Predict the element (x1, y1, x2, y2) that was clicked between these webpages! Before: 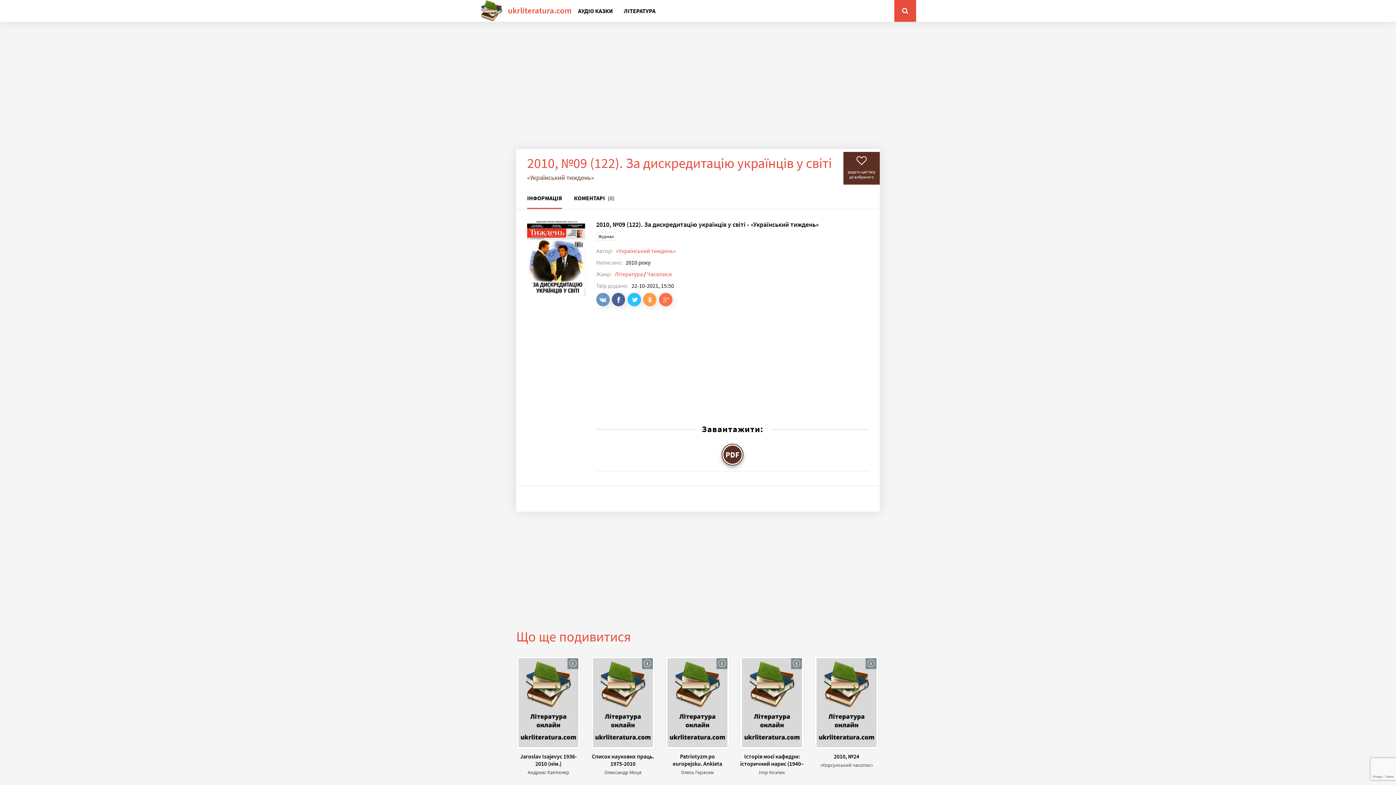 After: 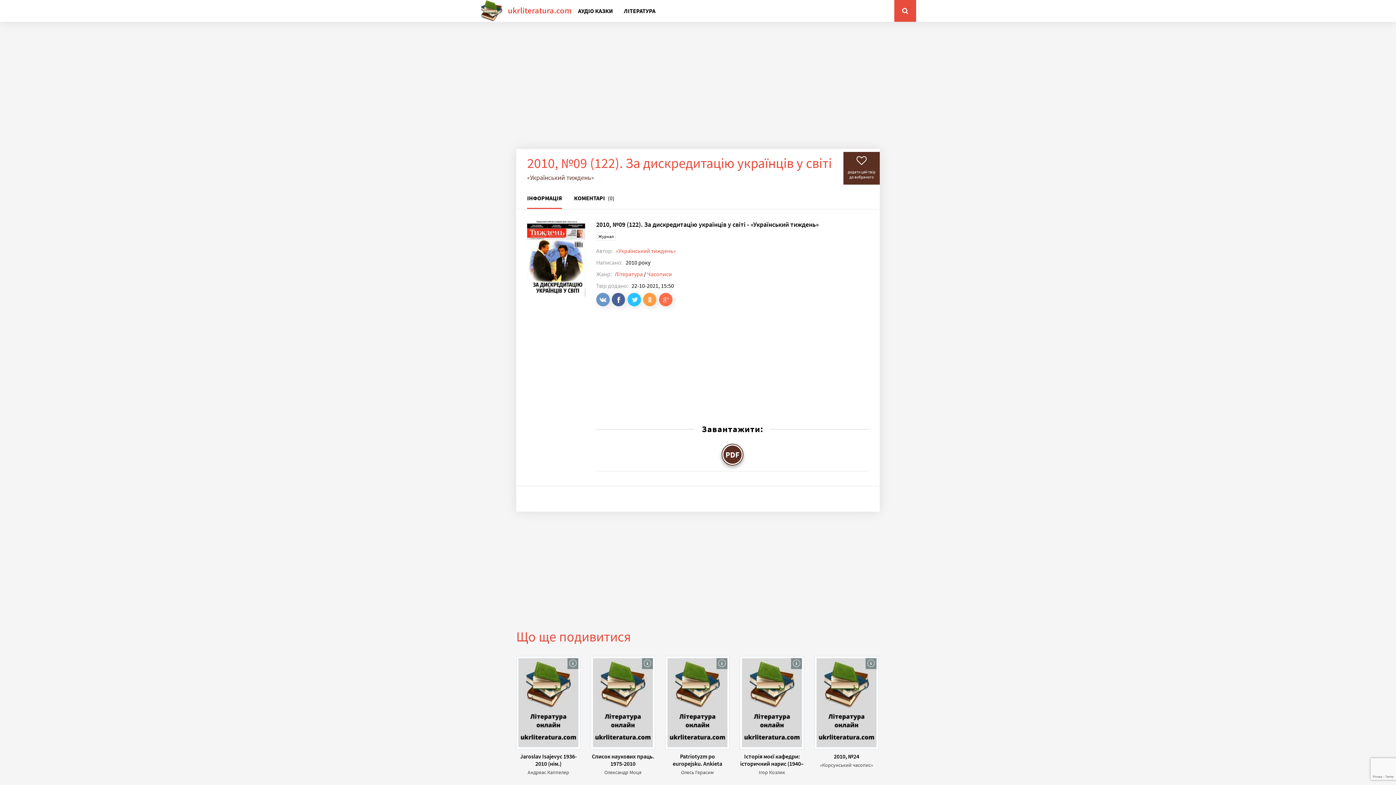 Action: label: PDF bbox: (721, 444, 743, 465)